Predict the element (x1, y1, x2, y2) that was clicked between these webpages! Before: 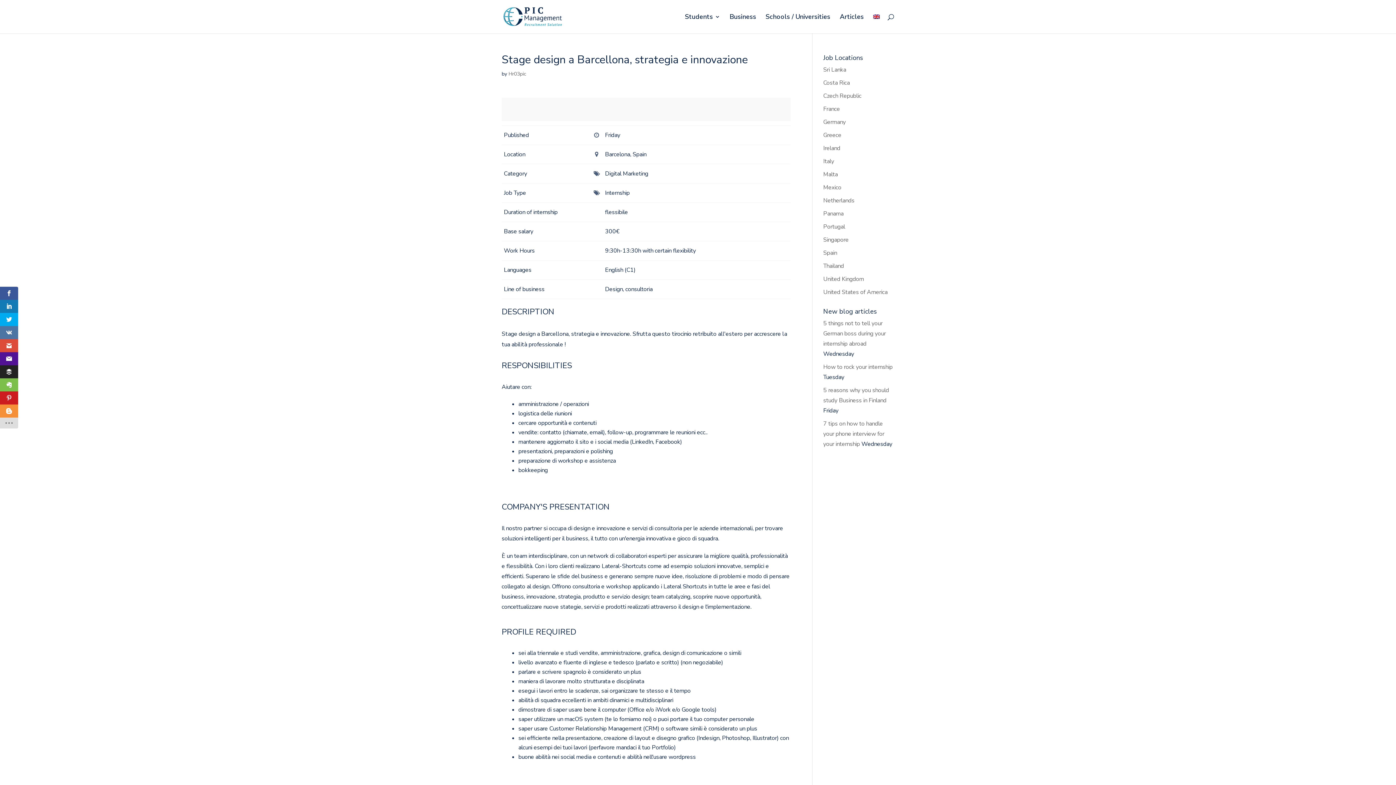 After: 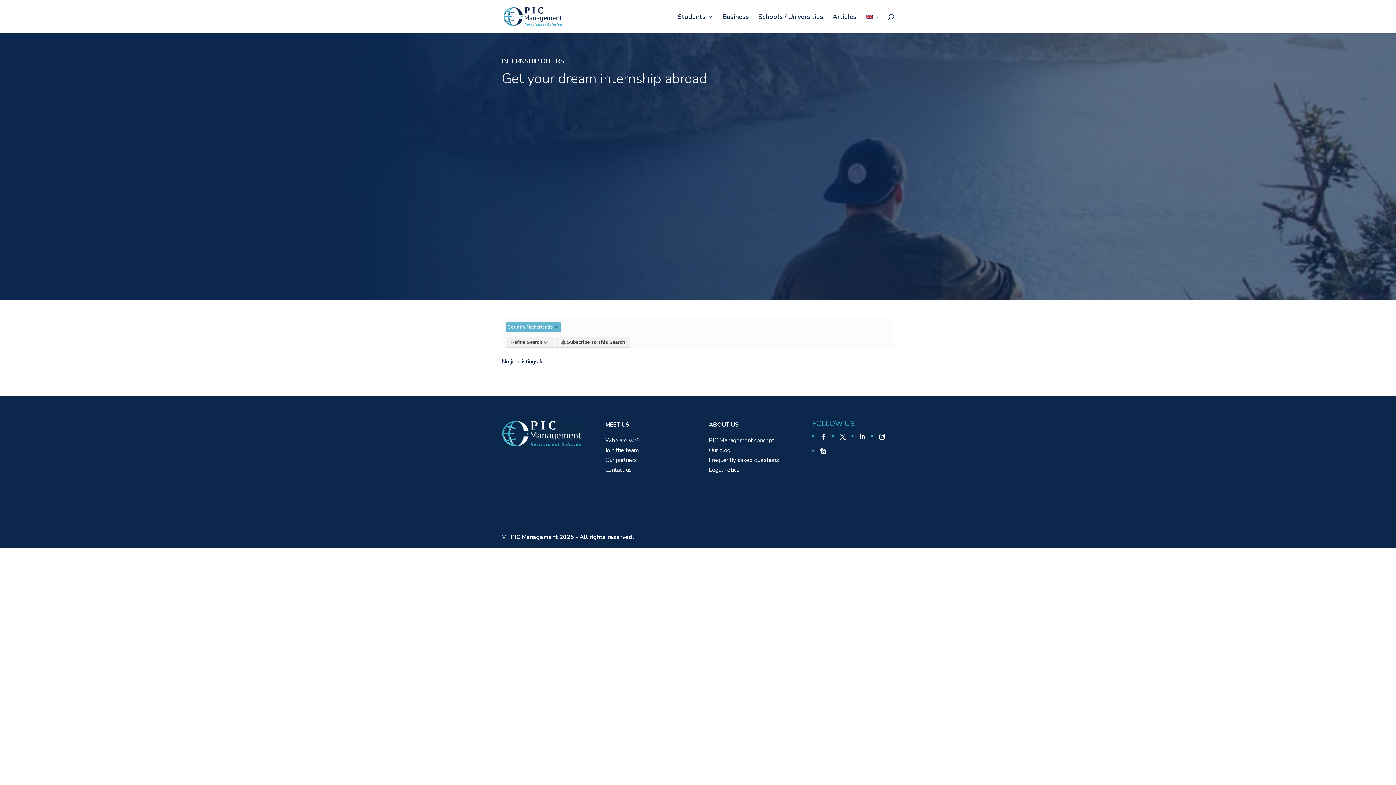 Action: label: Netherlands bbox: (823, 196, 854, 204)